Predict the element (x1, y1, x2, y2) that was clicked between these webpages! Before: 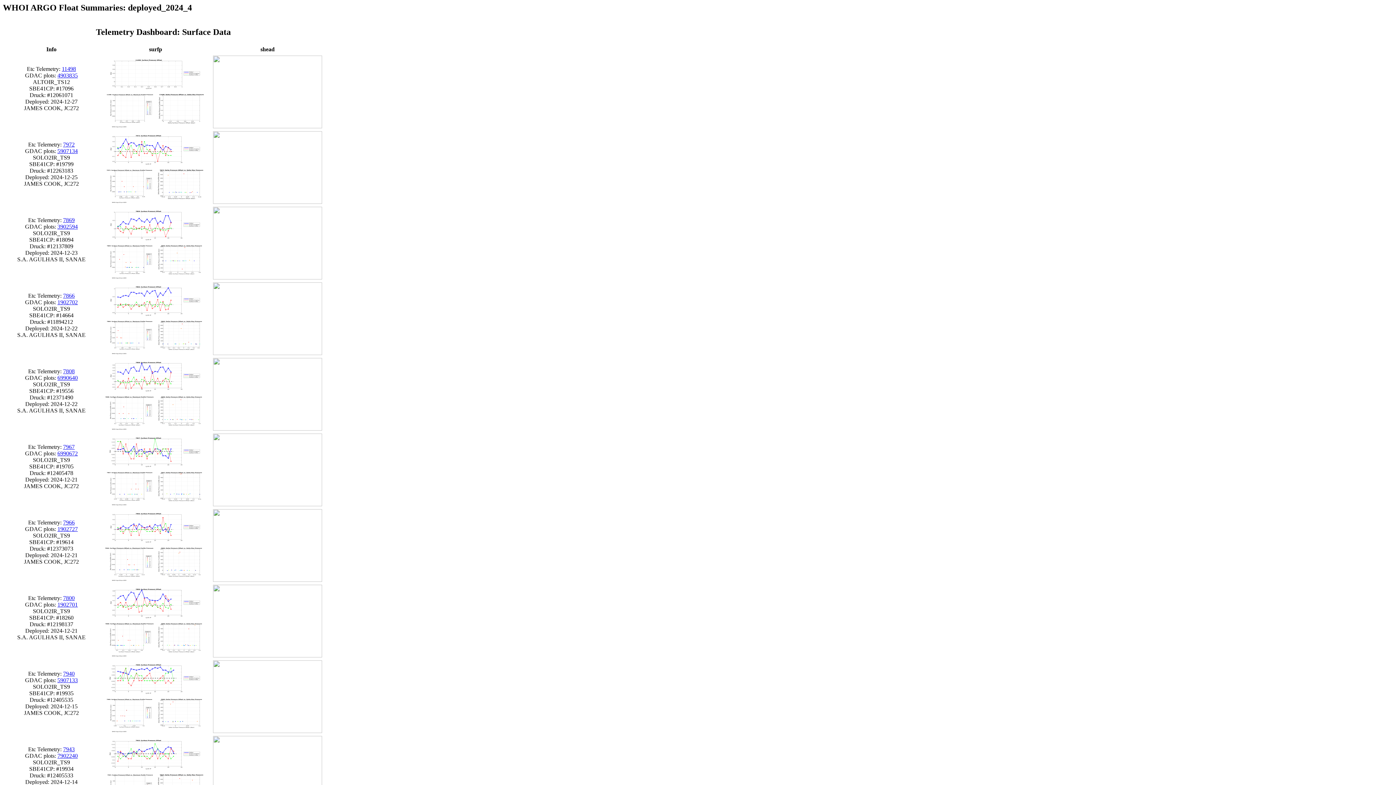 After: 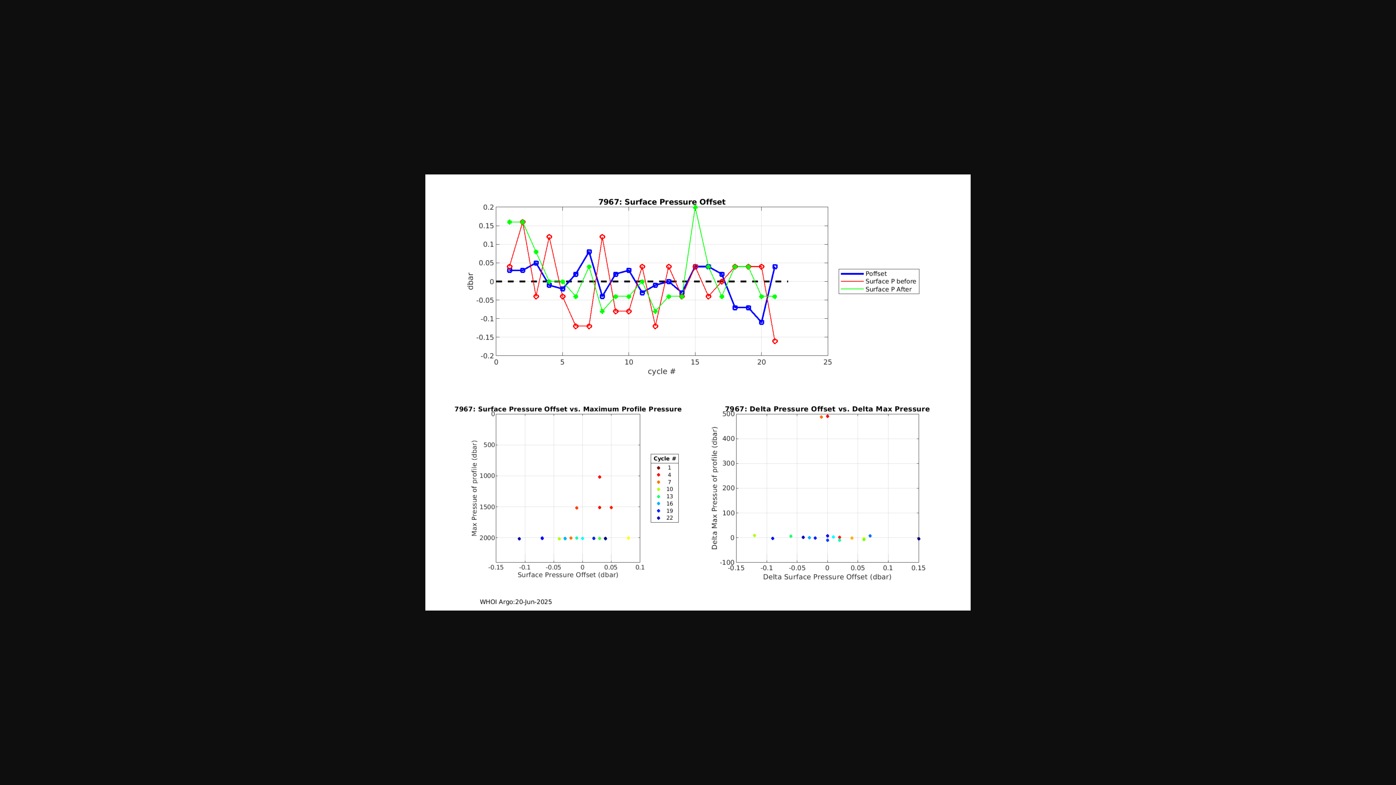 Action: bbox: (101, 501, 210, 507)